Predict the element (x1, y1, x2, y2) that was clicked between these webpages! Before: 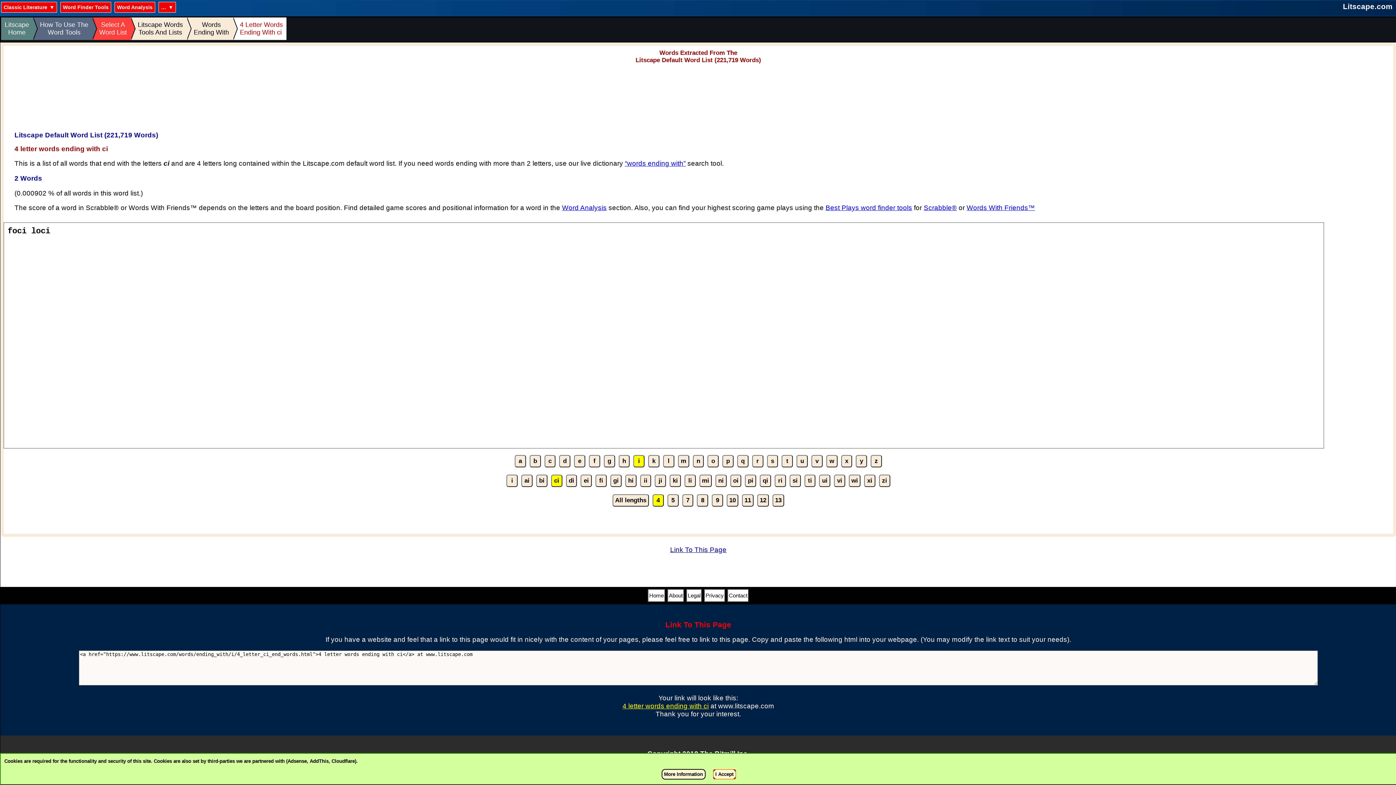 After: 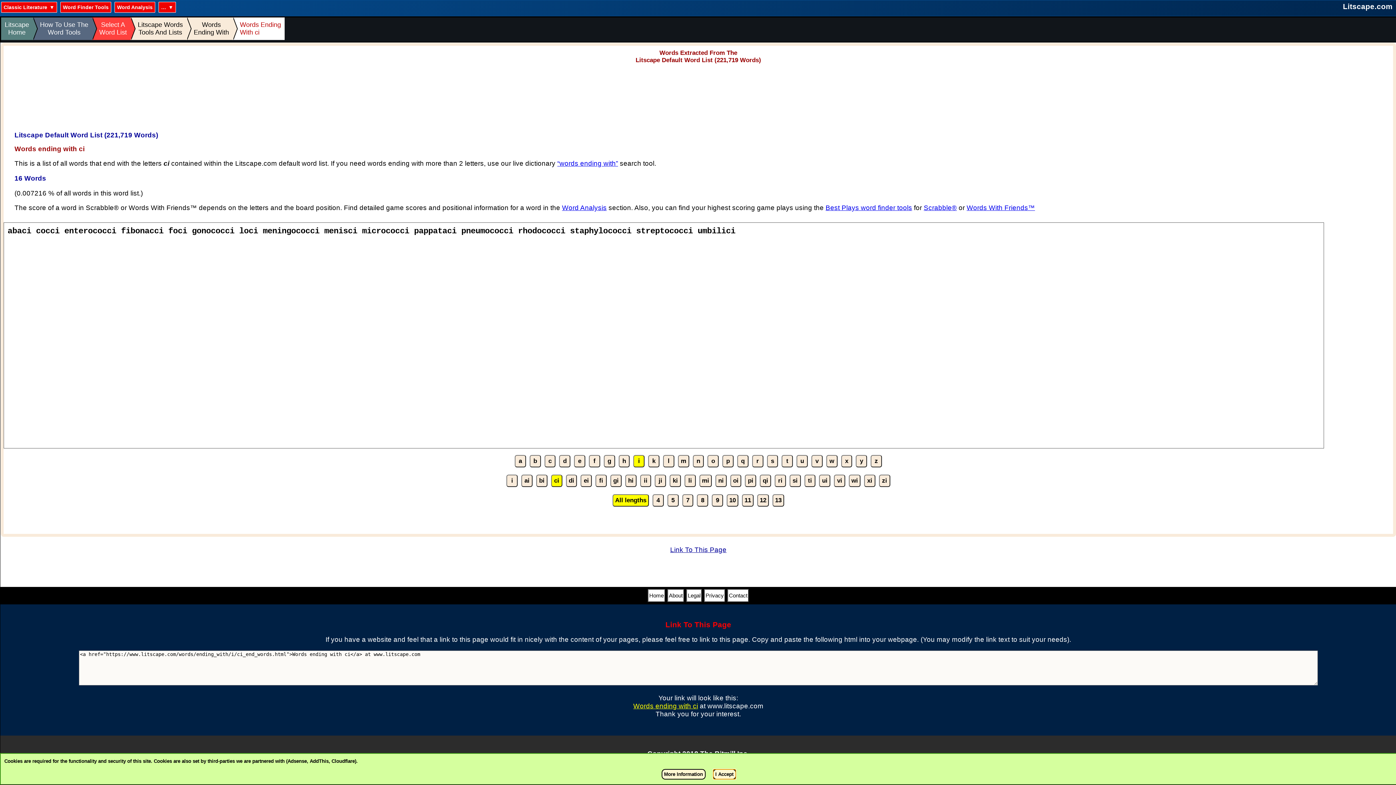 Action: label: ci bbox: (551, 474, 562, 487)